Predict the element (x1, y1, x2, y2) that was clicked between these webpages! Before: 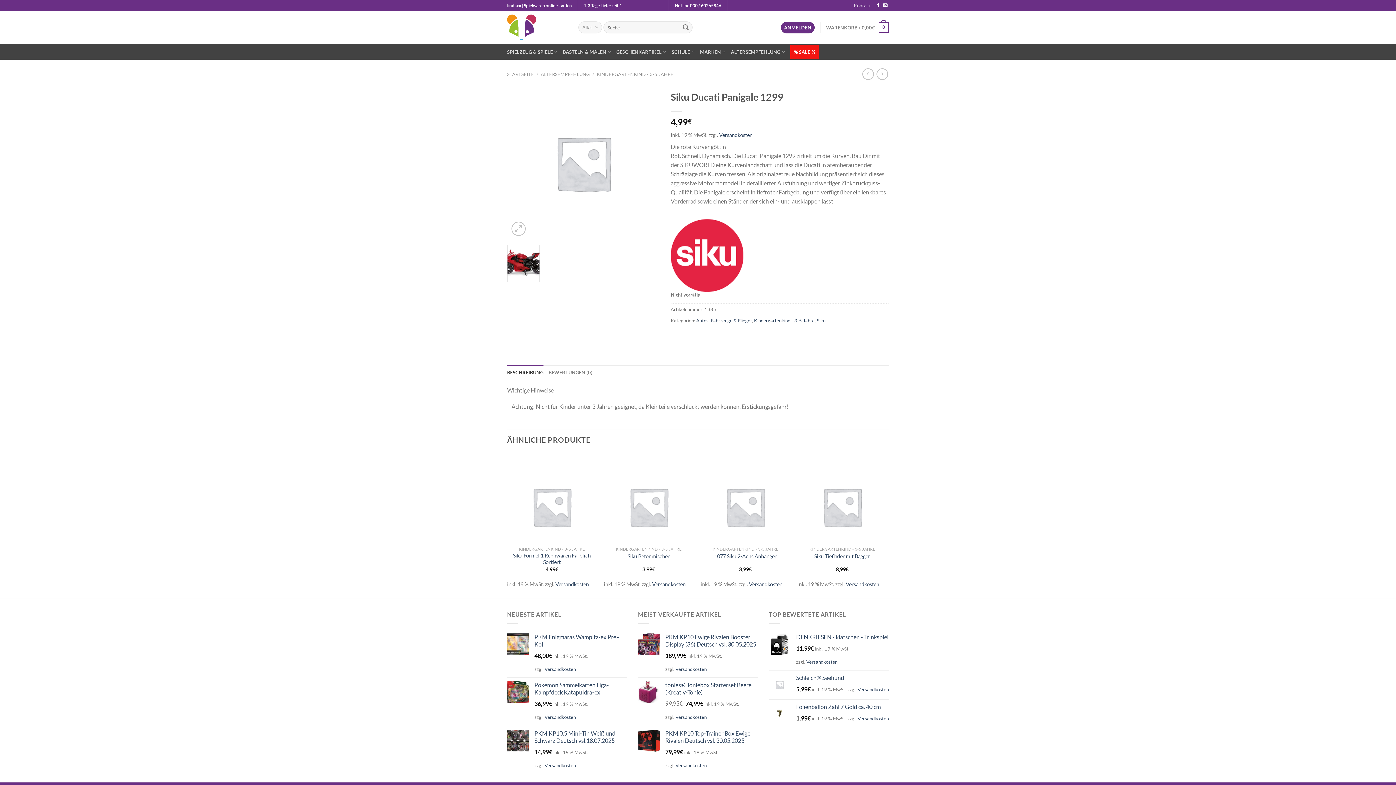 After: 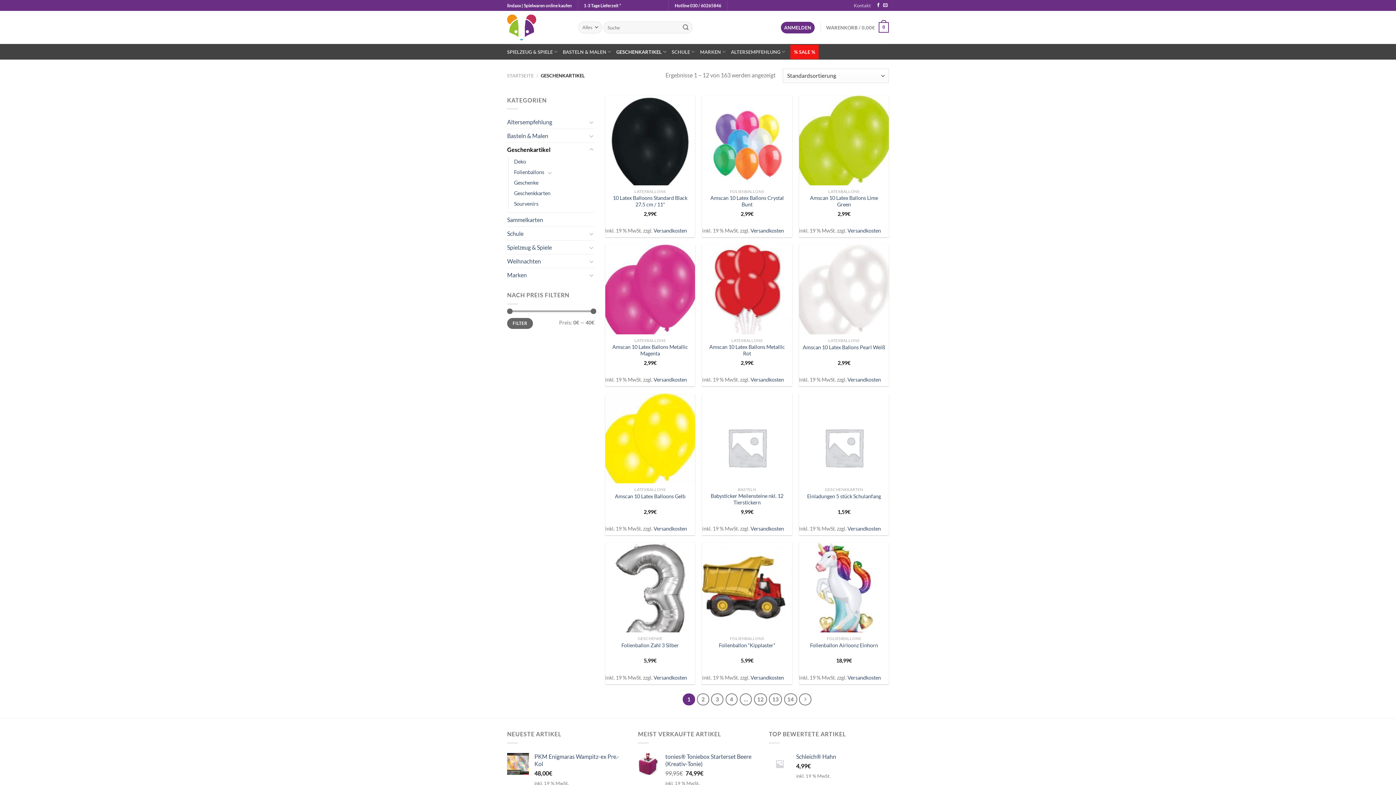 Action: label: GESCHENKARTIKEL bbox: (616, 44, 666, 59)